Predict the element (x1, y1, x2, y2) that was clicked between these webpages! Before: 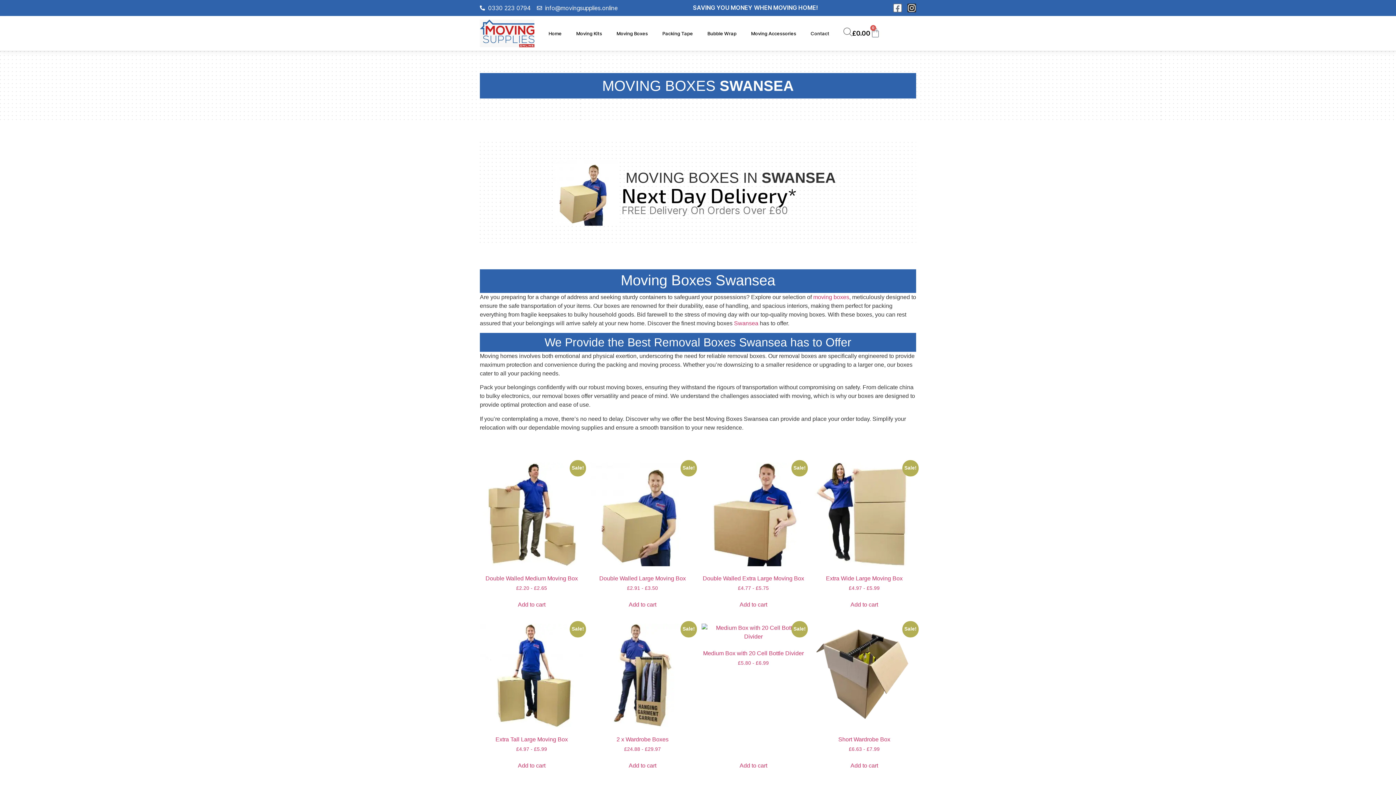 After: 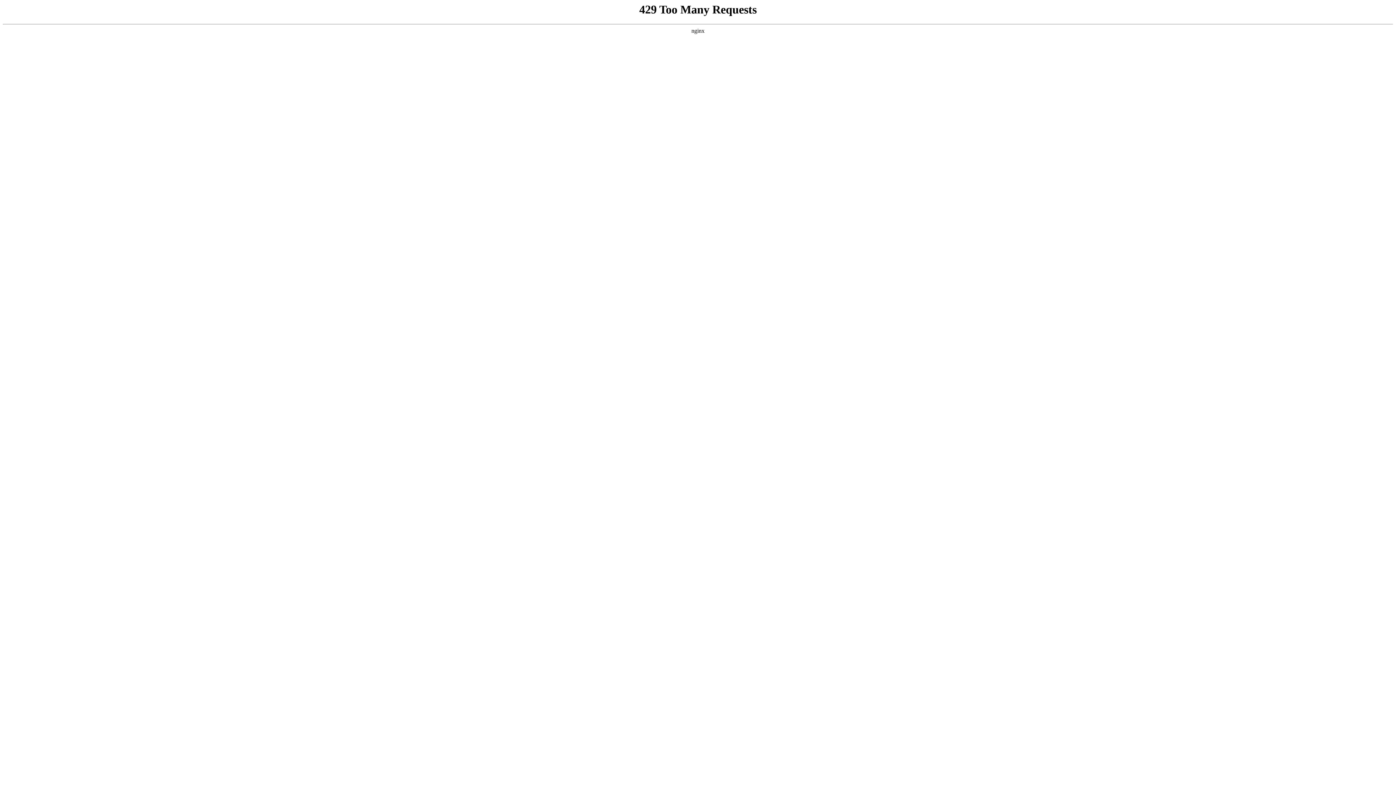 Action: label: Add to cart: “Extra Wide Large Moving Box” bbox: (850, 600, 878, 609)